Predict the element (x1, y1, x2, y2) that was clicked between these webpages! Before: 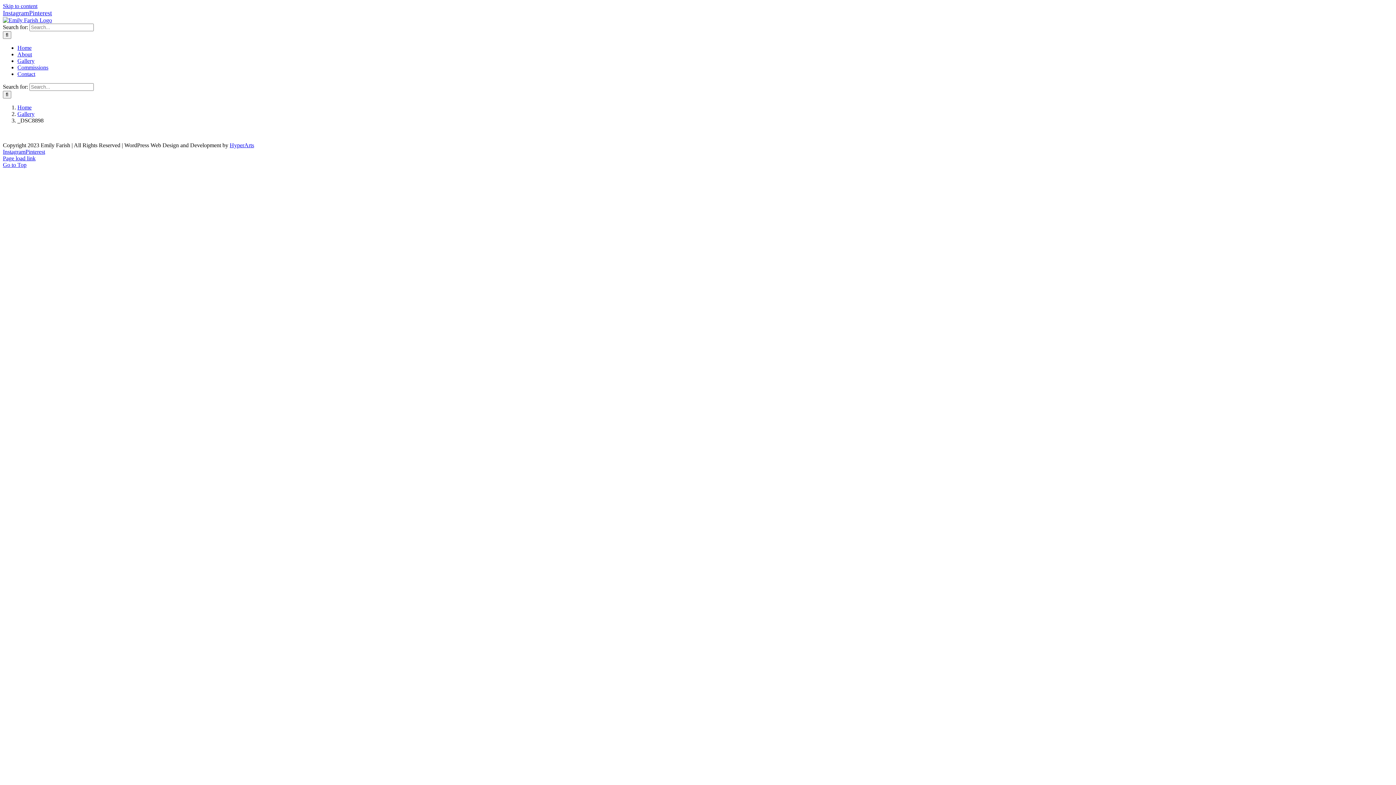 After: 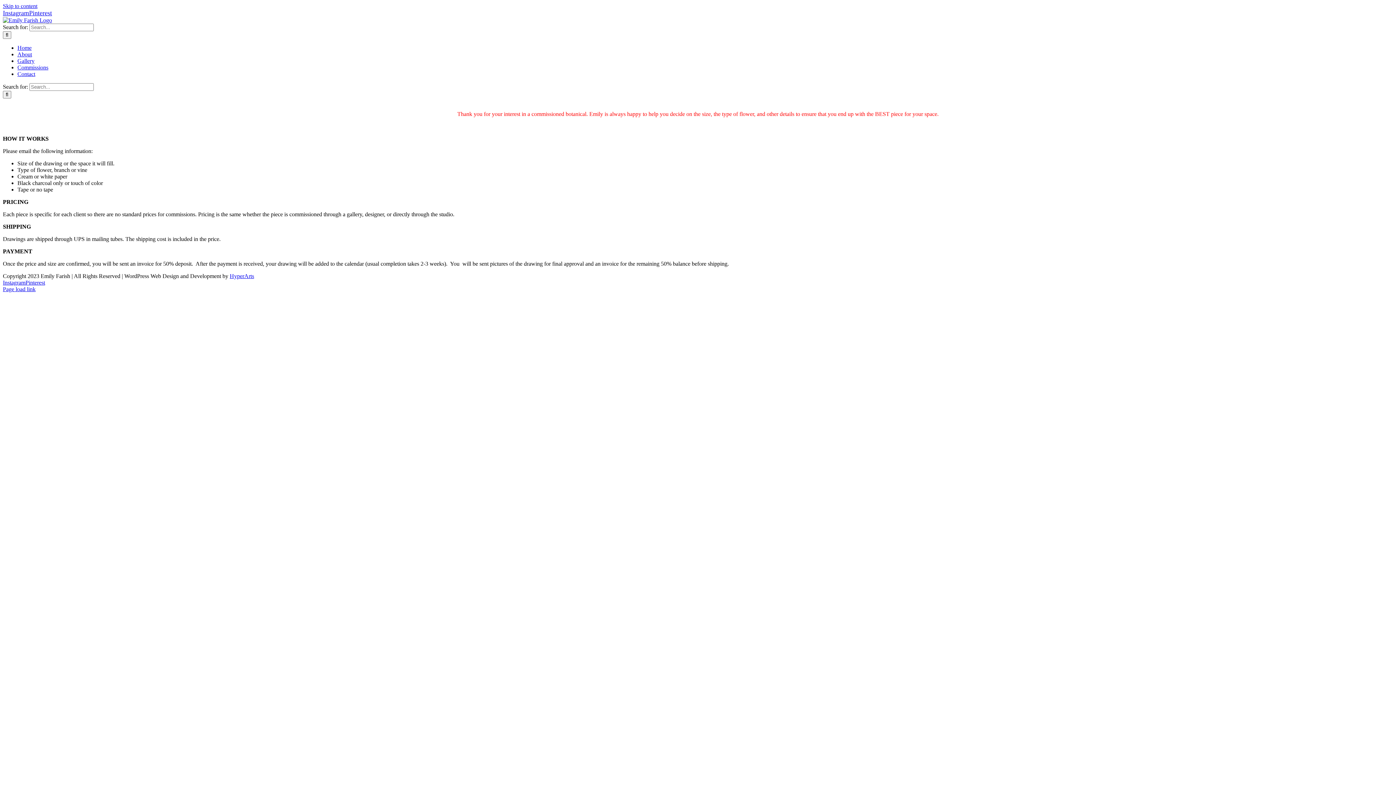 Action: bbox: (17, 64, 48, 70) label: Commissions